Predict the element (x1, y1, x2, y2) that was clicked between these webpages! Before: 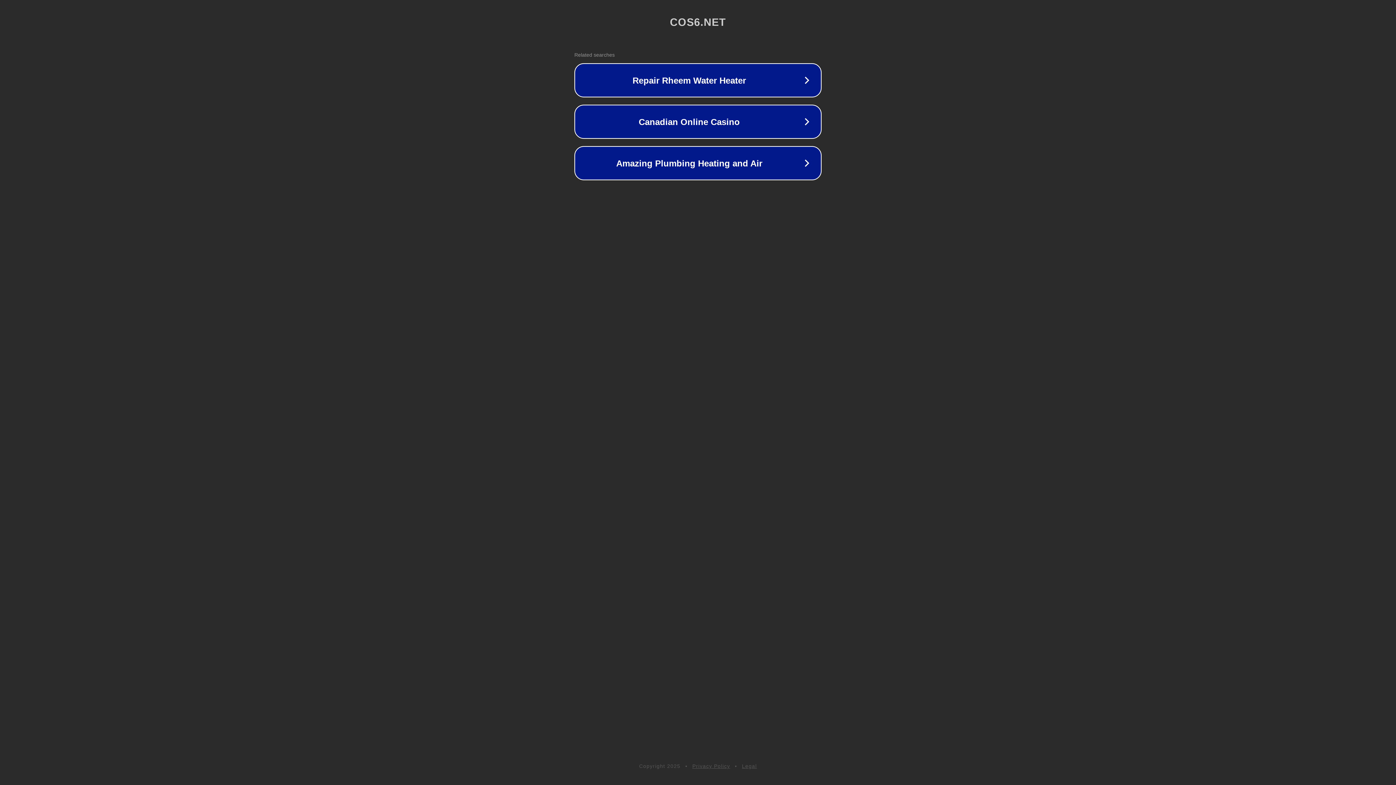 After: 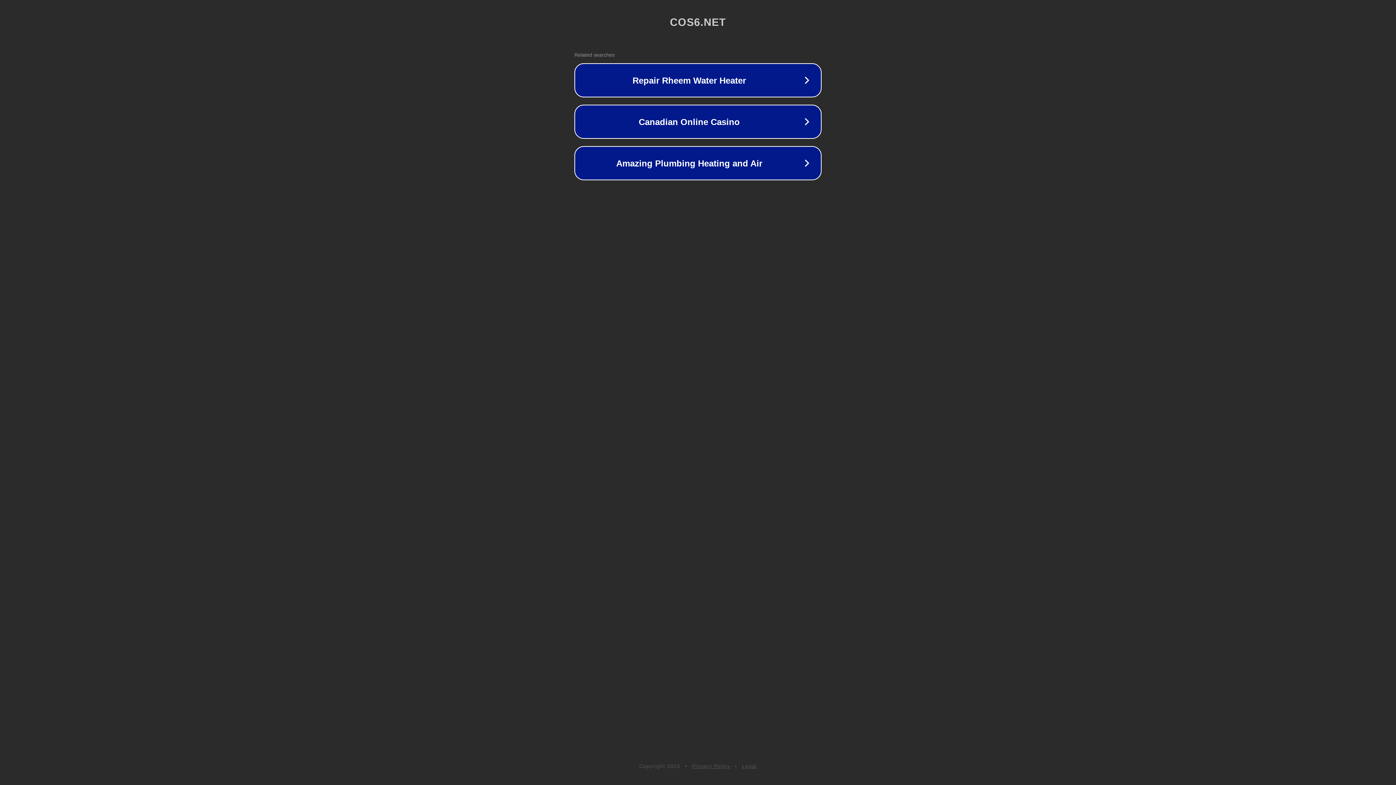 Action: label: Privacy Policy bbox: (692, 763, 730, 769)